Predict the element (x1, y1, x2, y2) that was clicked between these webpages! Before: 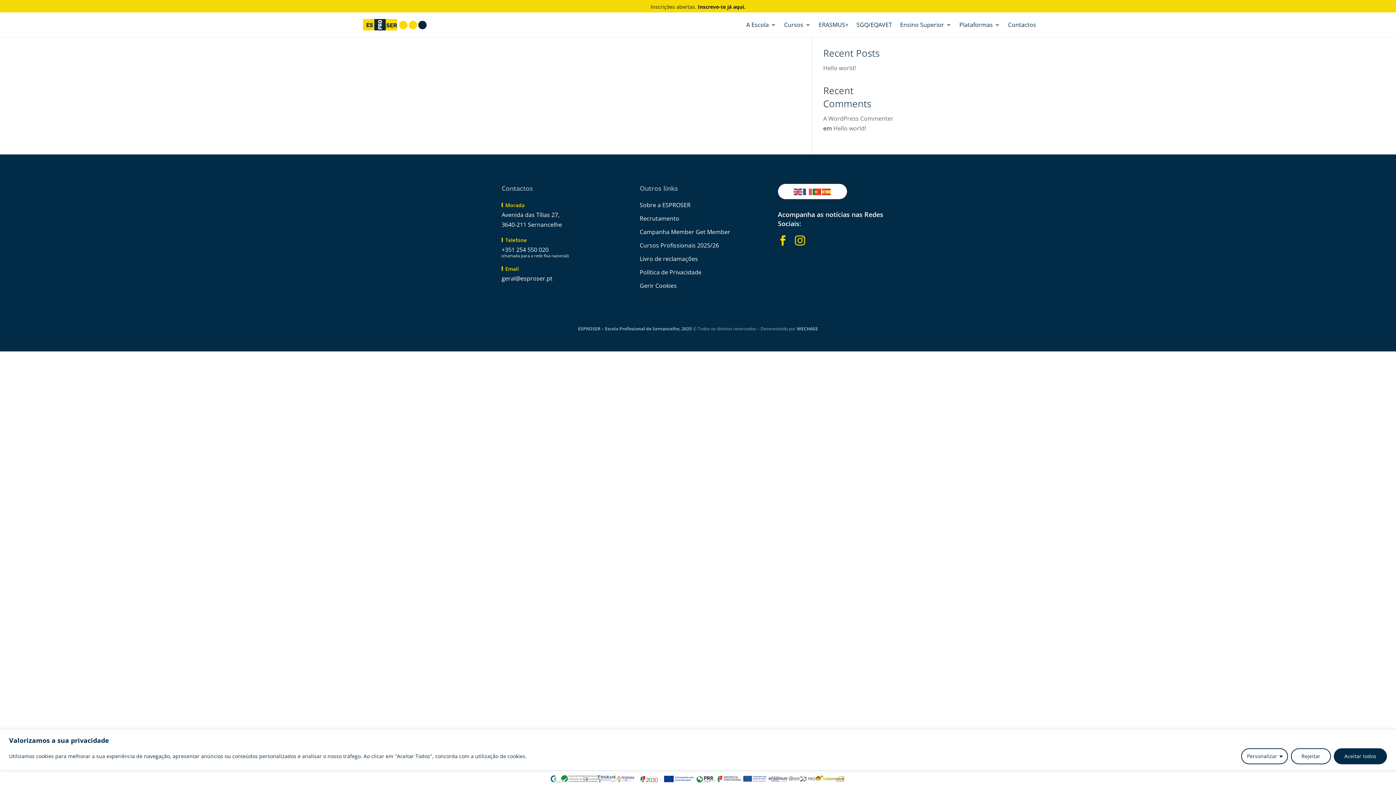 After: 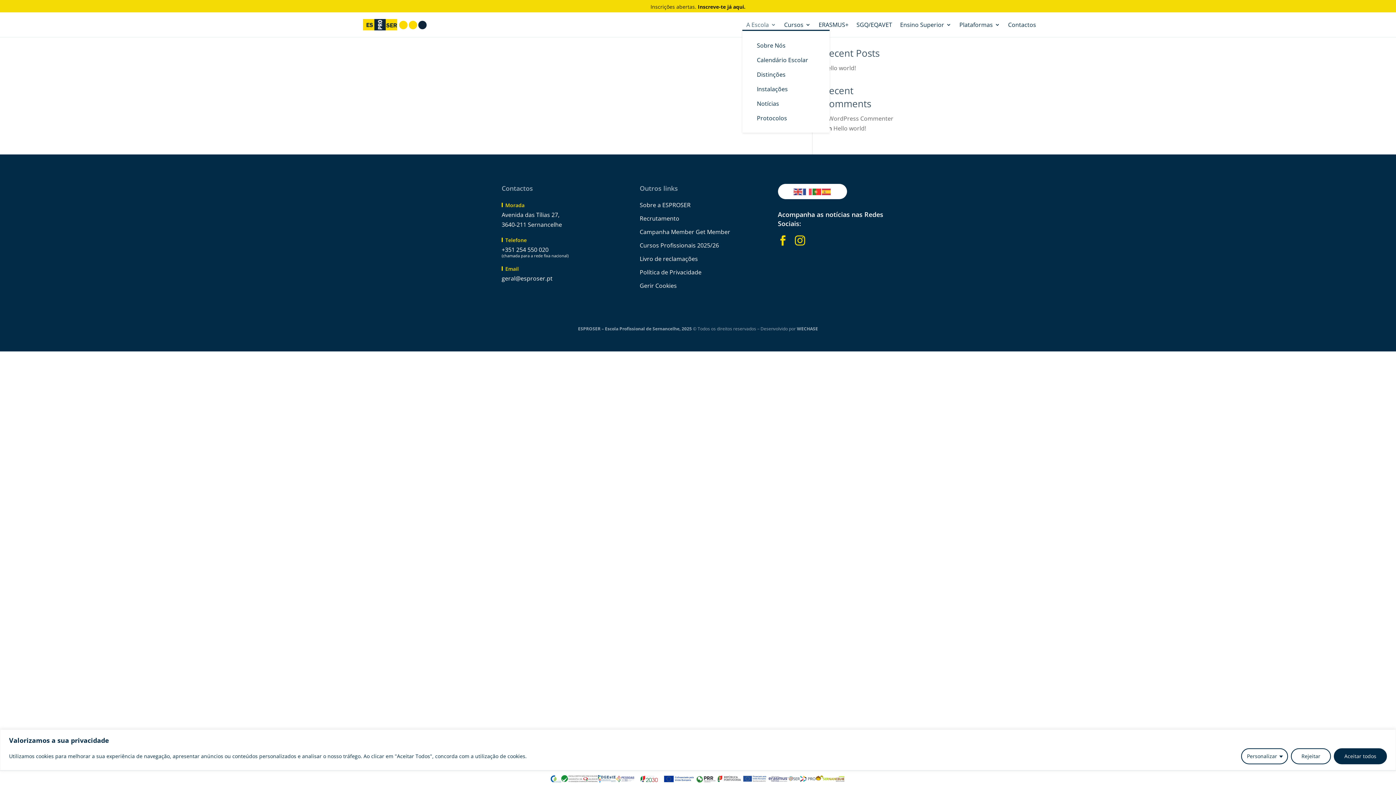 Action: label: A Escola bbox: (746, 22, 776, 30)